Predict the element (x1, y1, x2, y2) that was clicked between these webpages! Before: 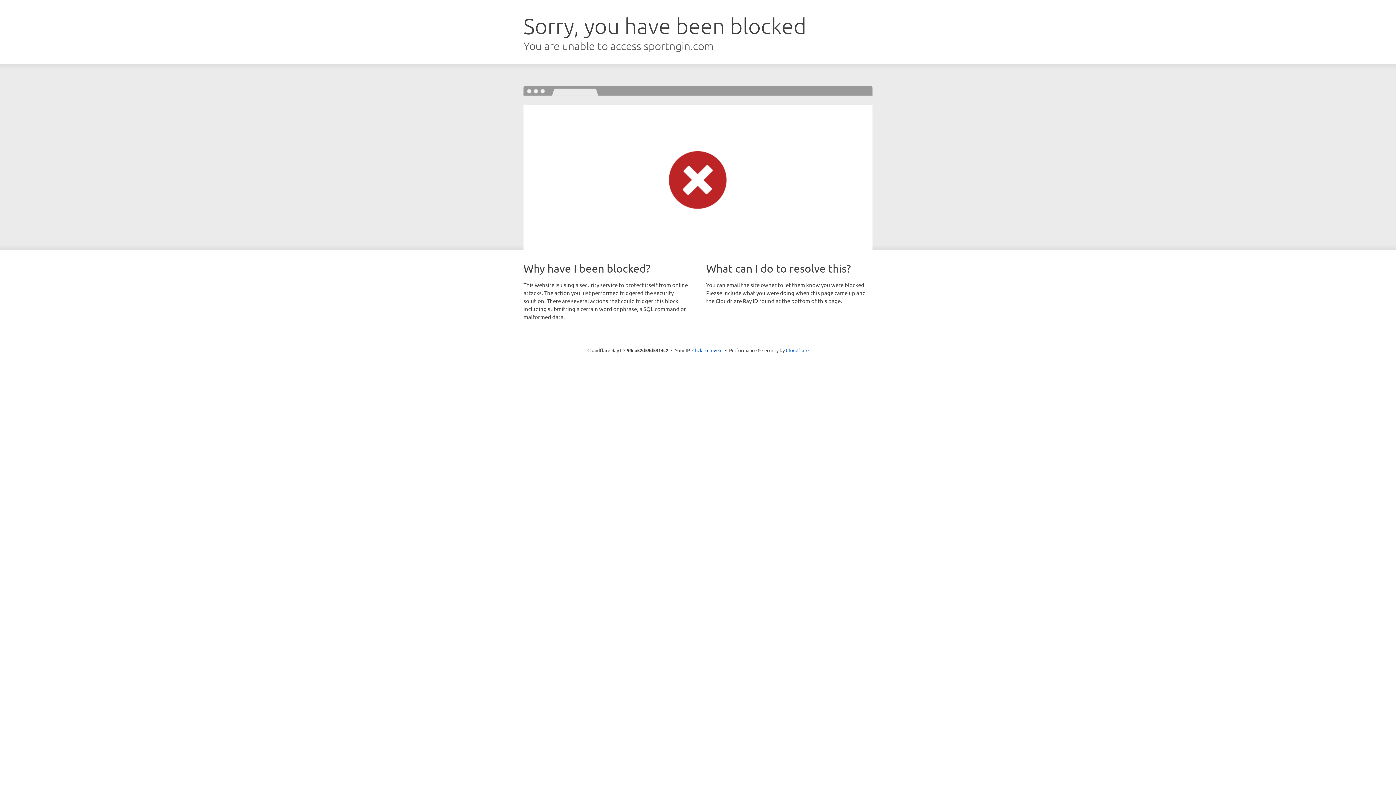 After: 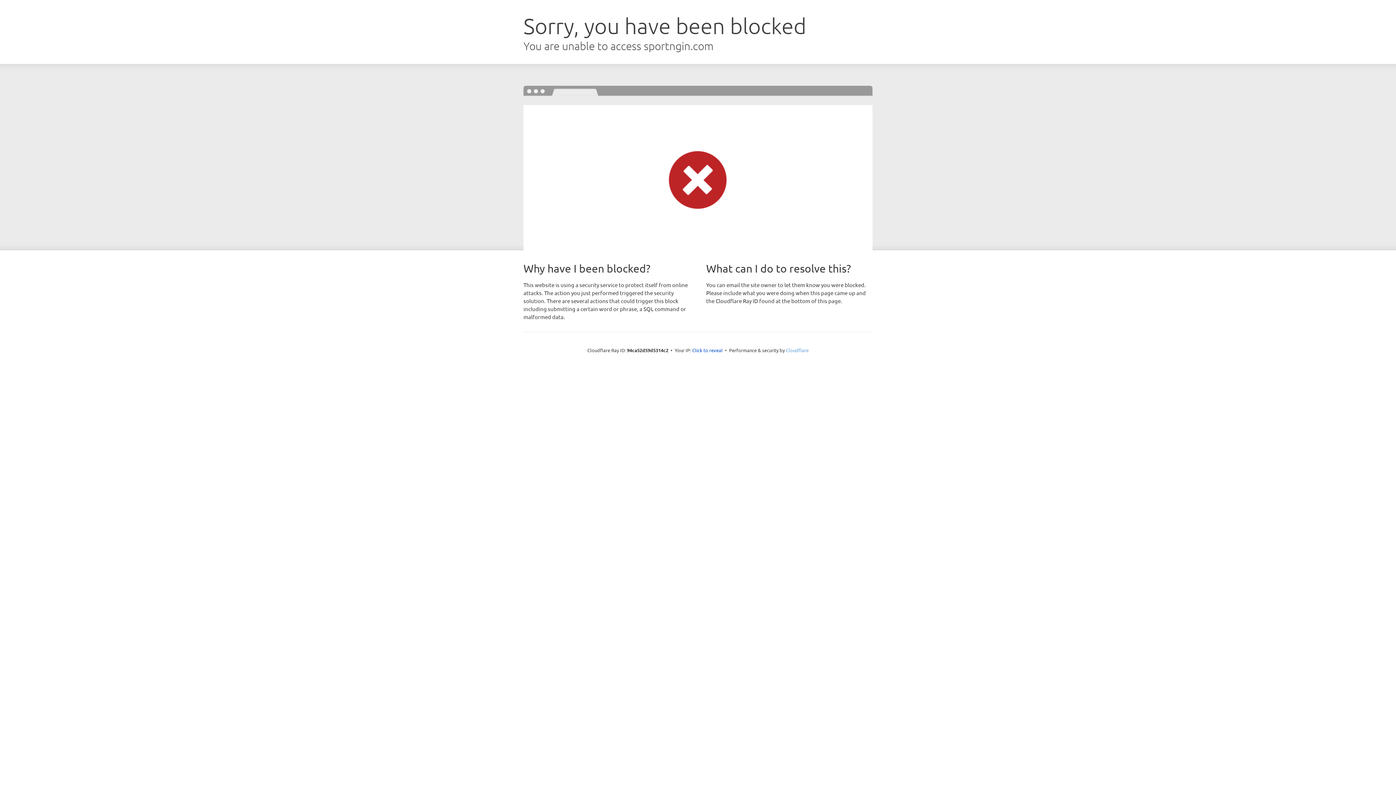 Action: label: Cloudflare bbox: (786, 347, 808, 353)